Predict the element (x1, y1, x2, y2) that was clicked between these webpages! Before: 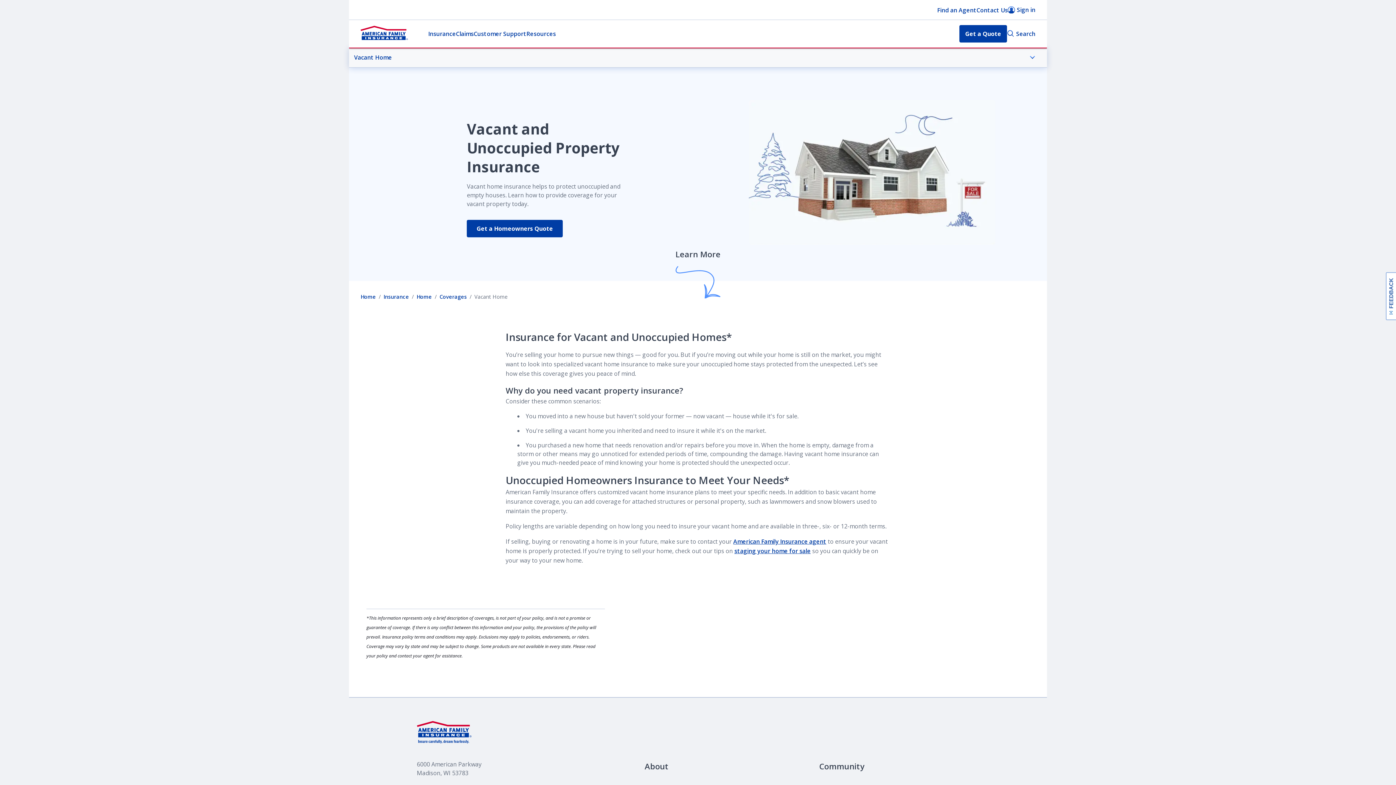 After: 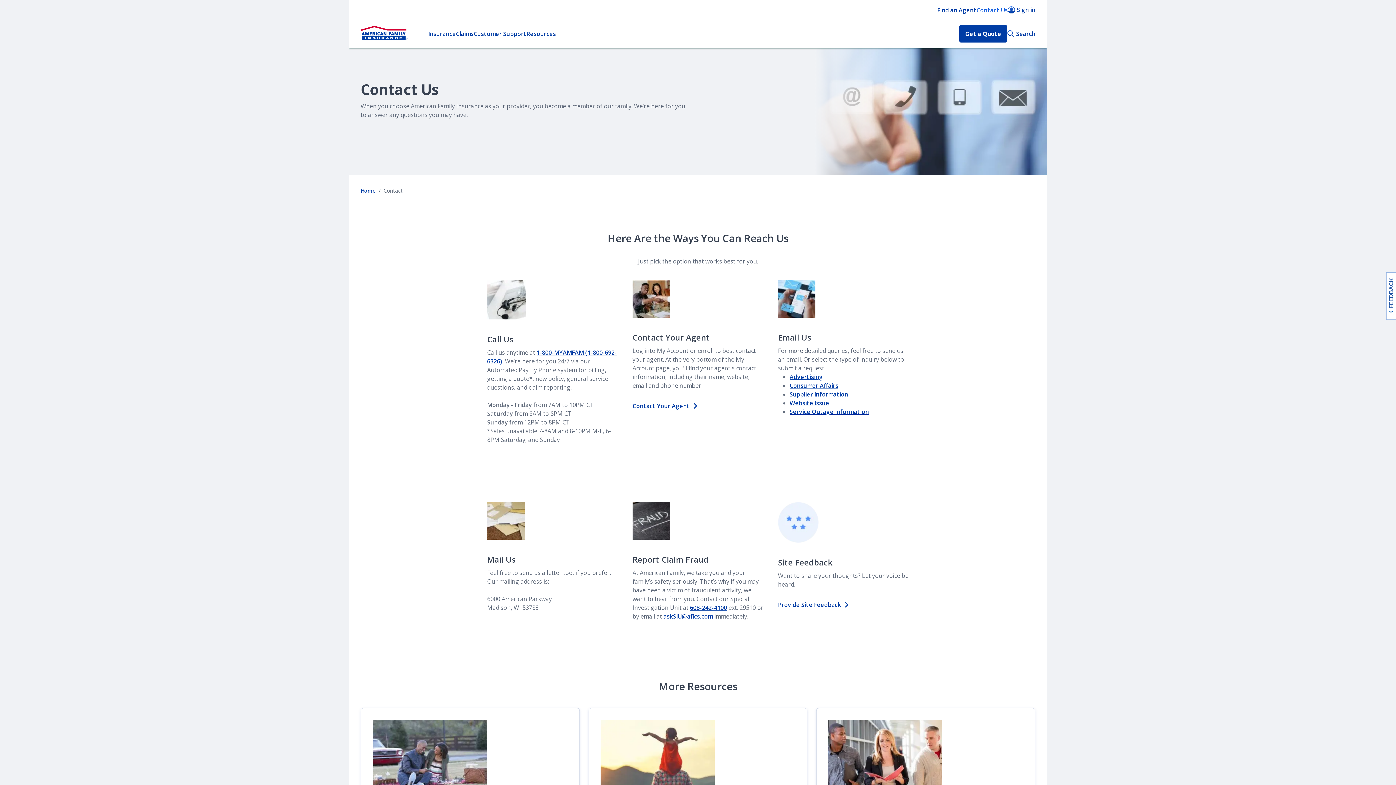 Action: bbox: (976, 6, 1008, 14) label: Contact Us